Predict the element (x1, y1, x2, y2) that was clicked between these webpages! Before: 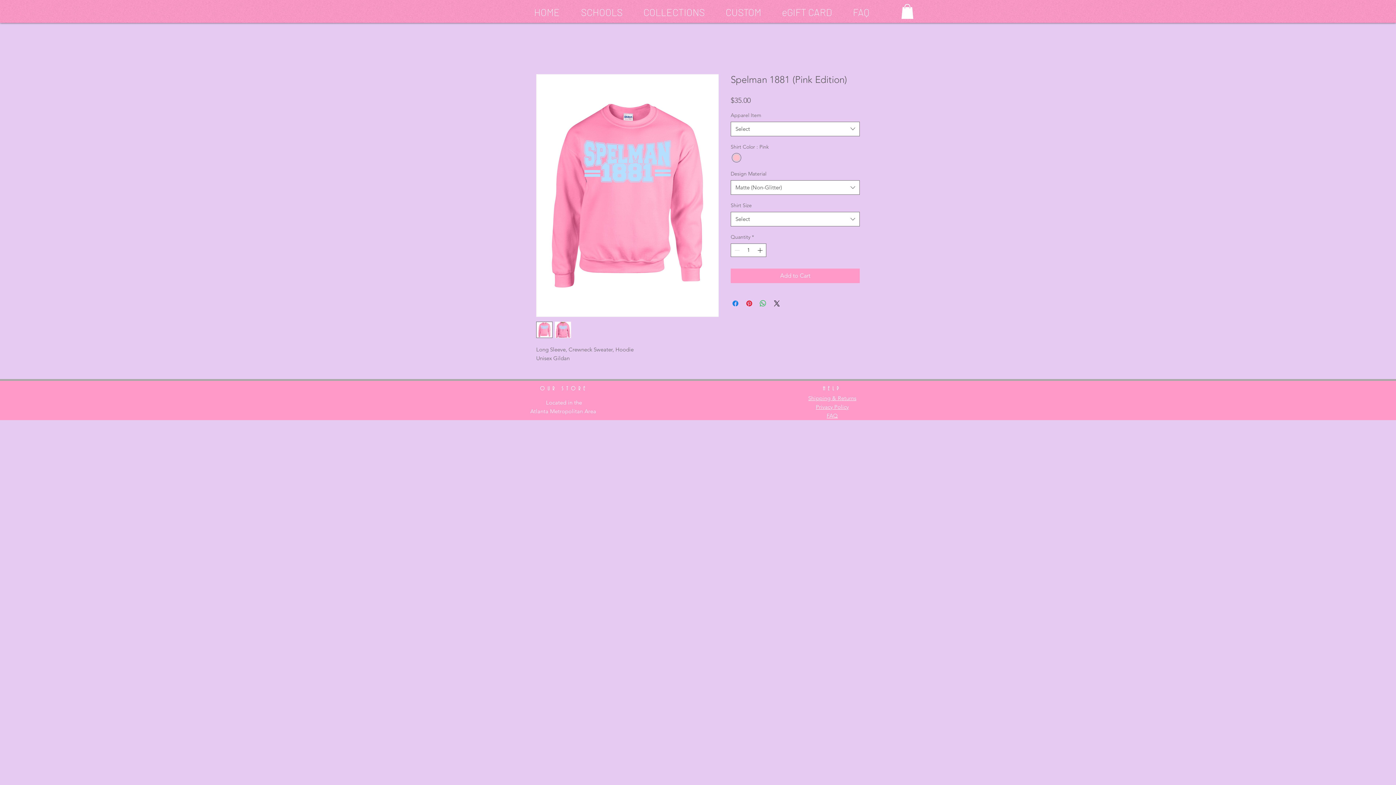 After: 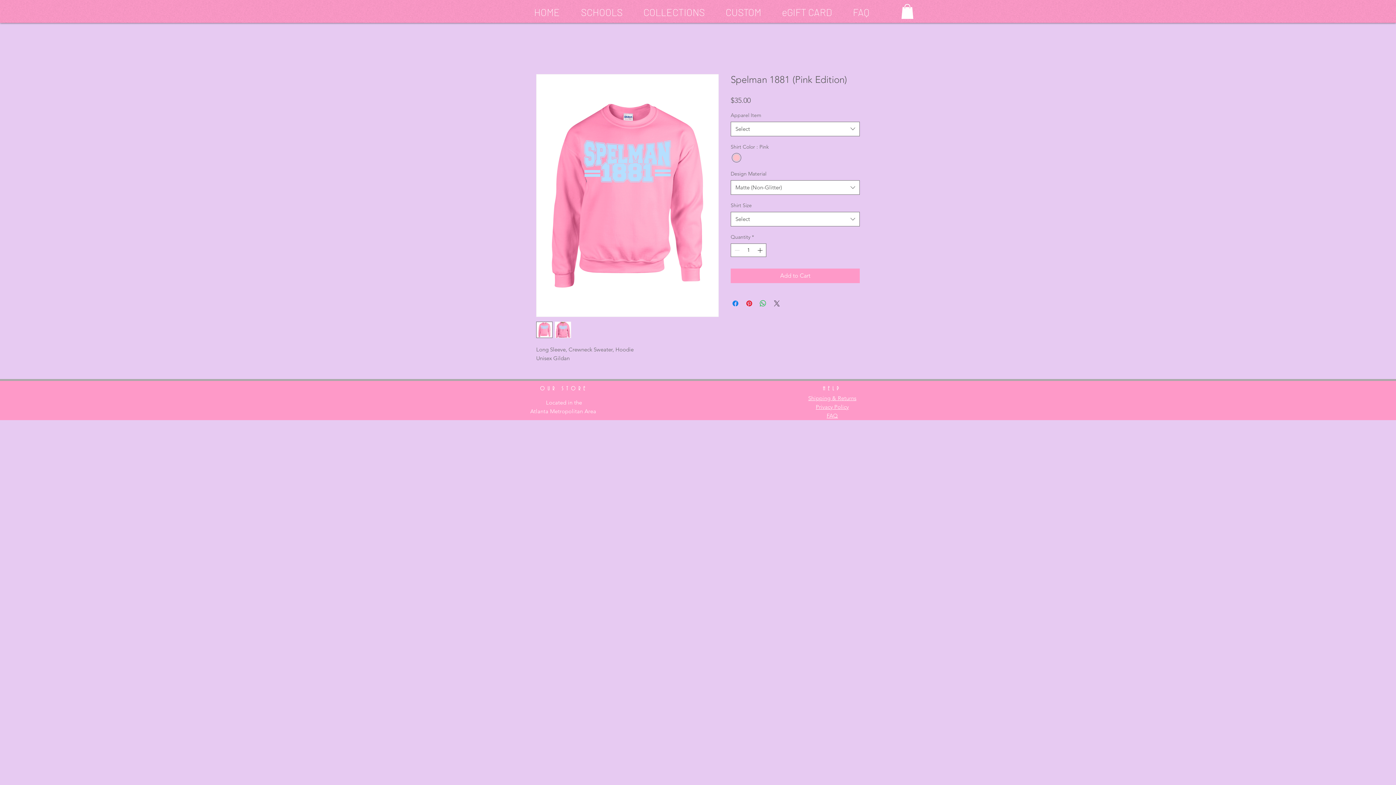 Action: bbox: (772, 299, 781, 307) label: Share on X